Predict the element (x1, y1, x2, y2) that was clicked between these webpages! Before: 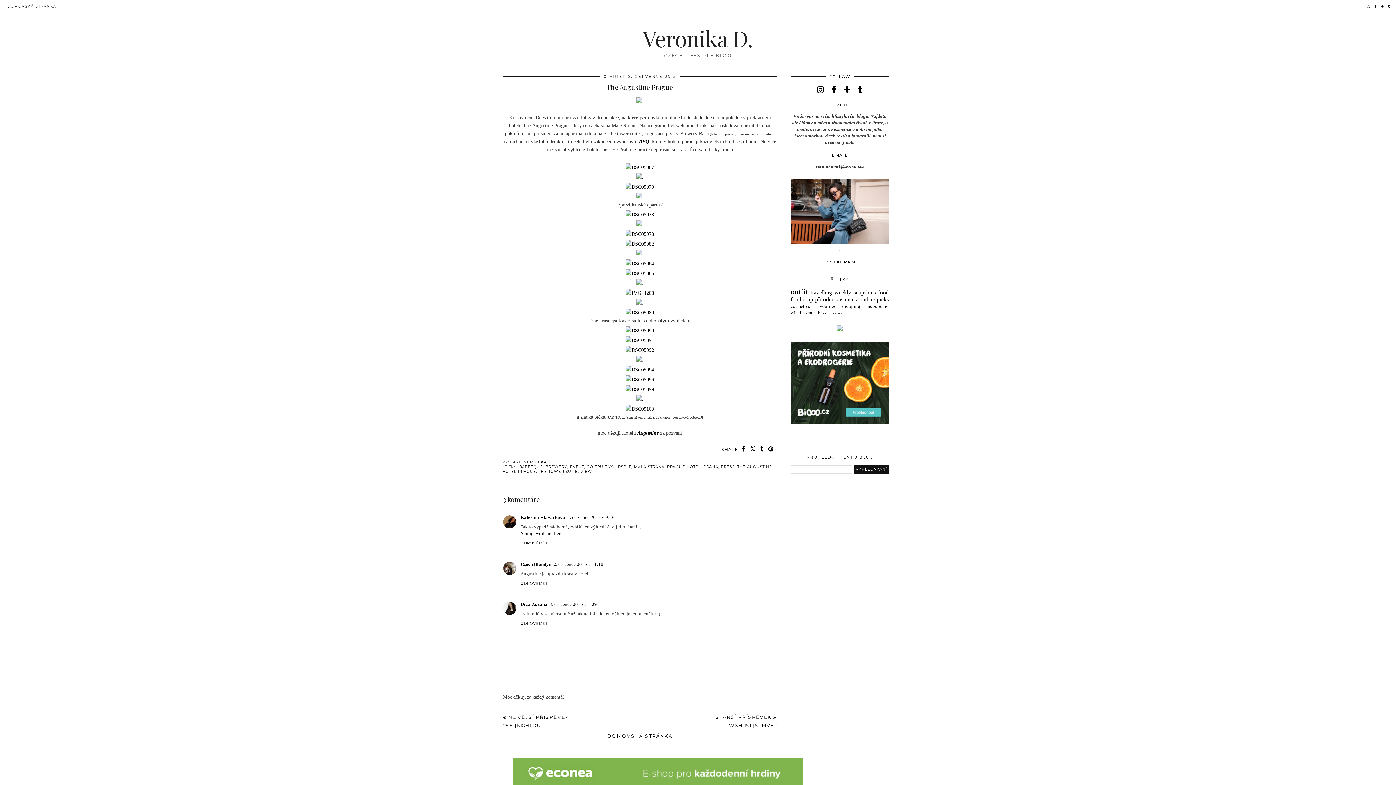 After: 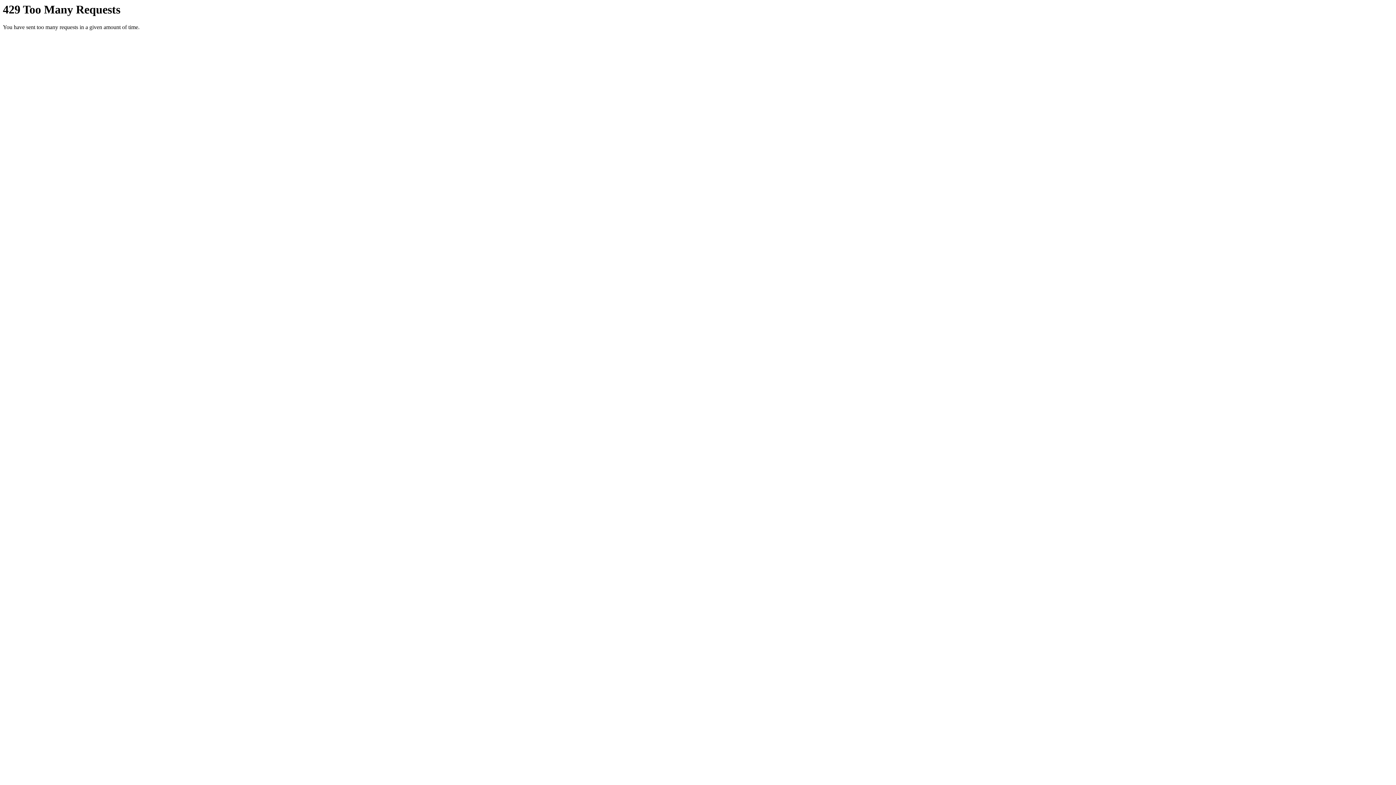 Action: bbox: (625, 376, 654, 382)